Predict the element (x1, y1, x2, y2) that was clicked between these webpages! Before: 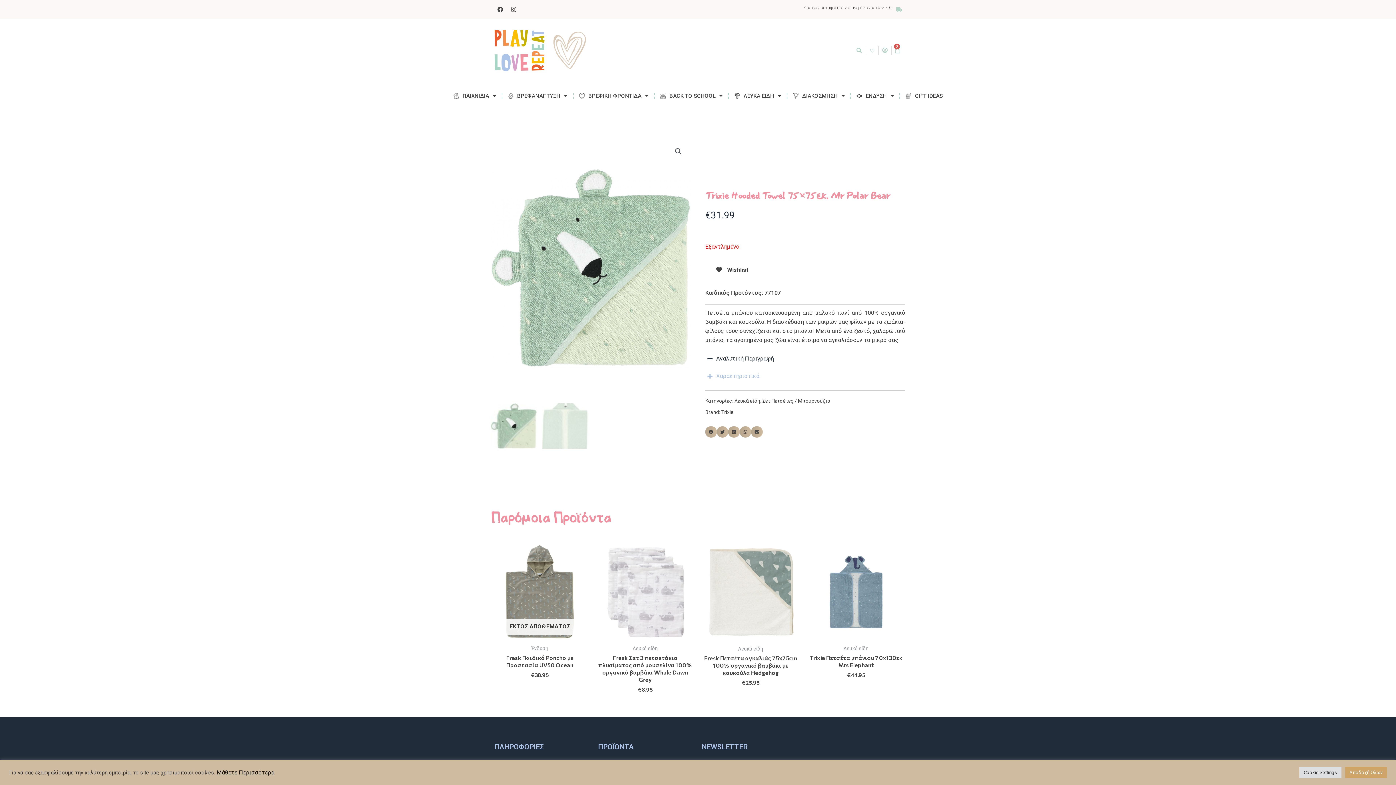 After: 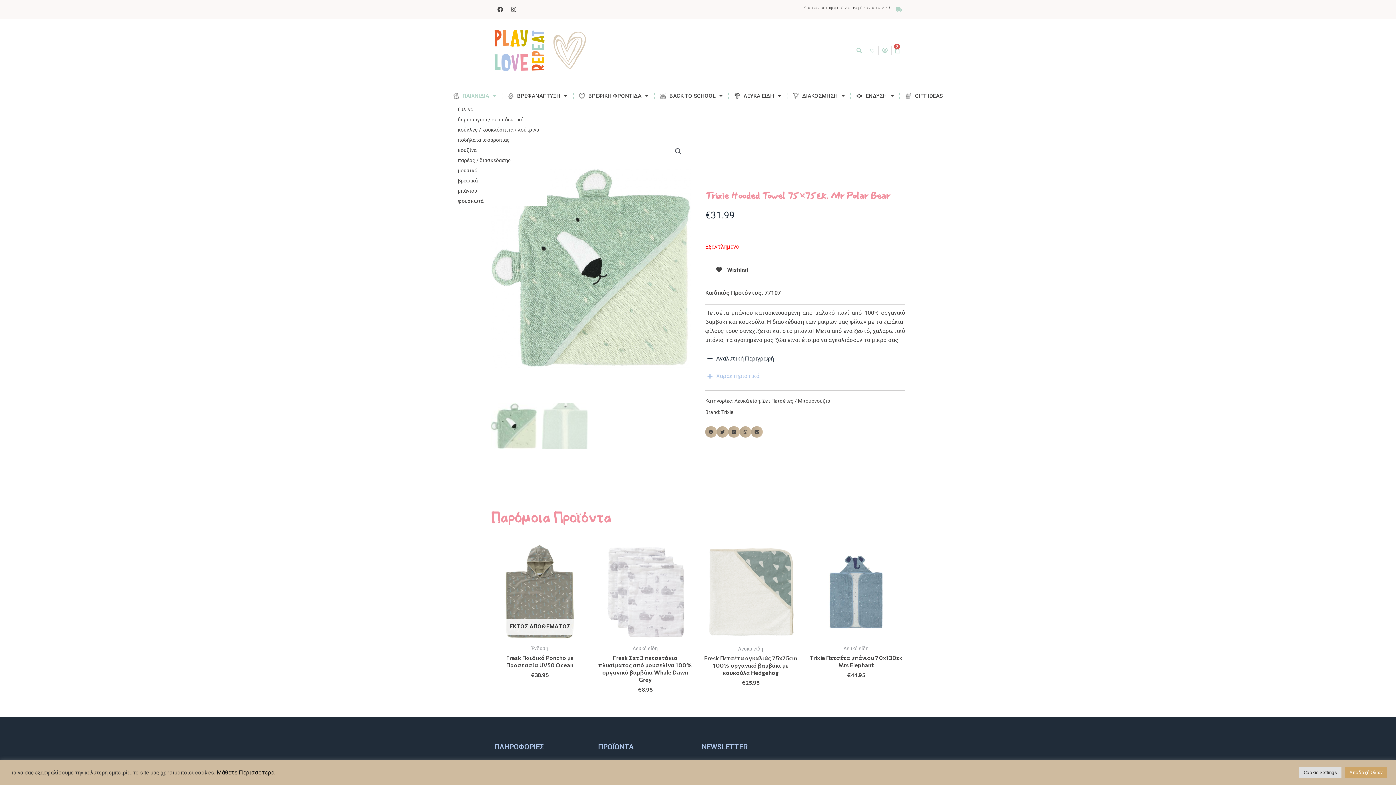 Action: bbox: (447, 87, 501, 104) label: ΠΑΙΧΝΙΔΙΑ